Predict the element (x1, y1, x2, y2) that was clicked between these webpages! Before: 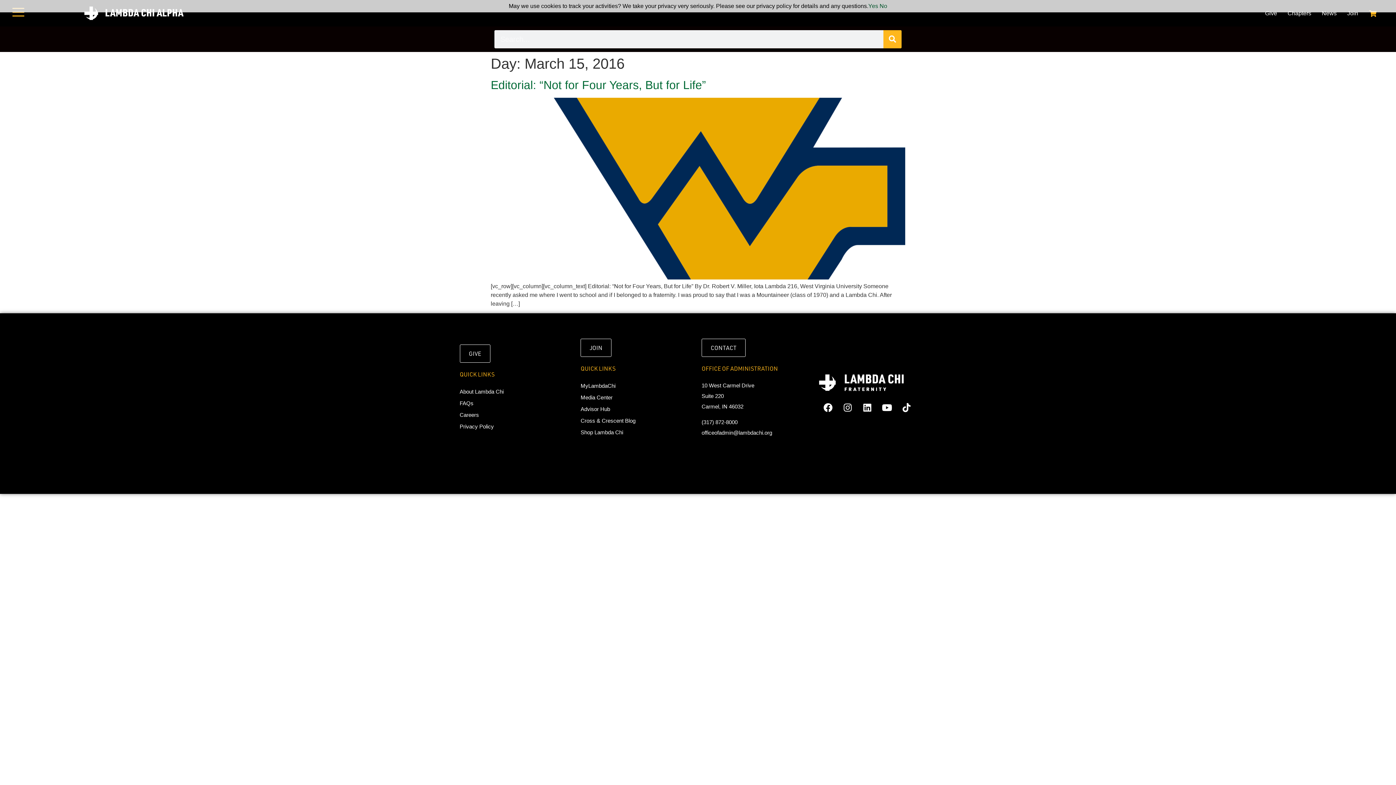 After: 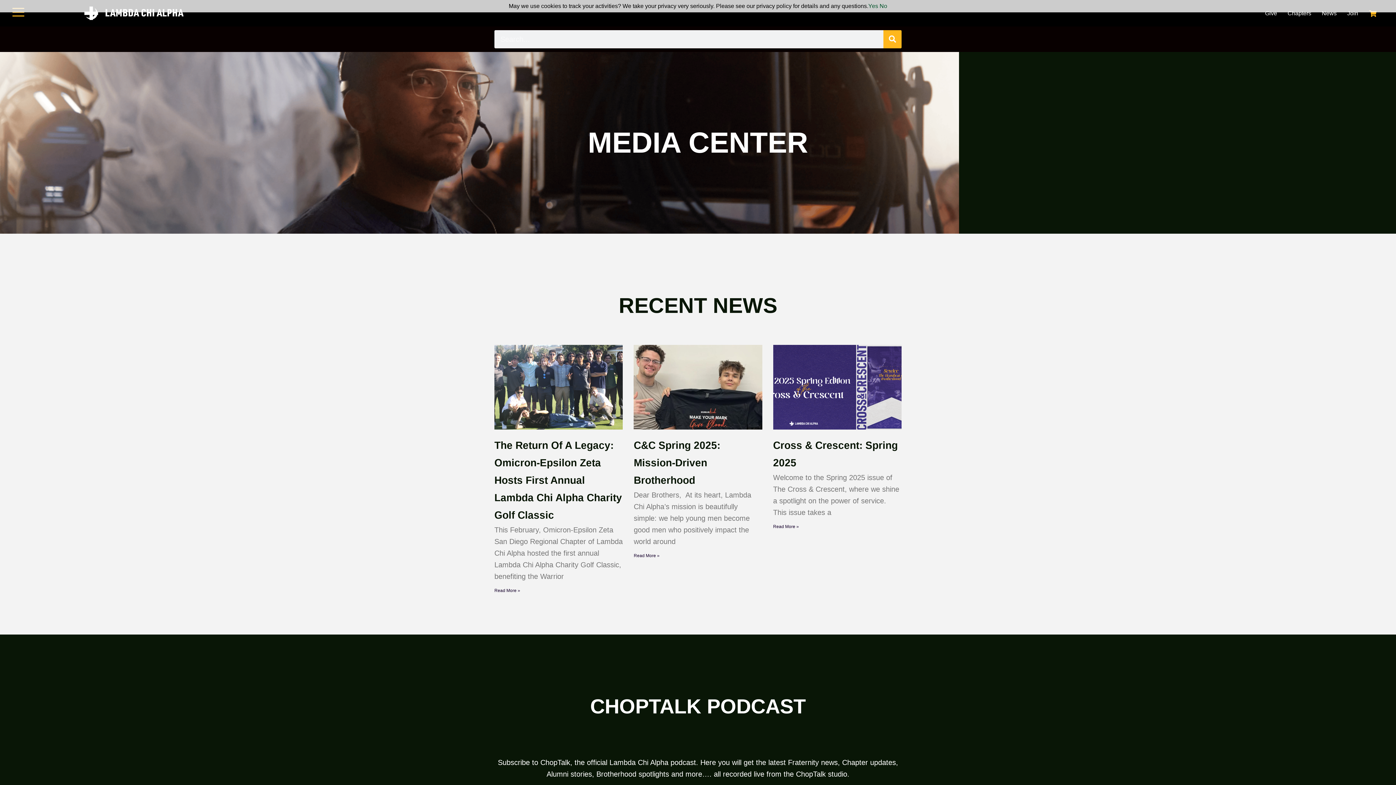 Action: label: Media Center bbox: (580, 394, 612, 400)